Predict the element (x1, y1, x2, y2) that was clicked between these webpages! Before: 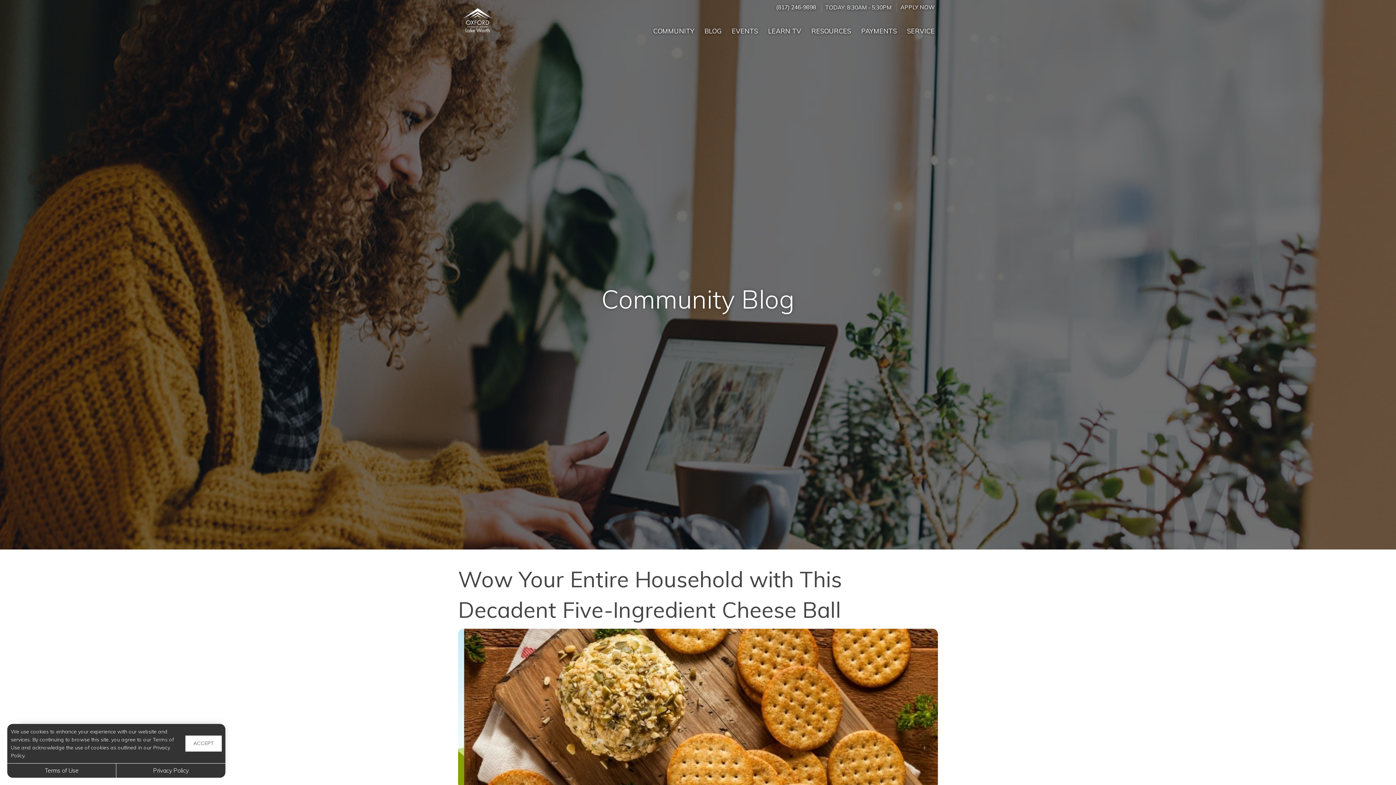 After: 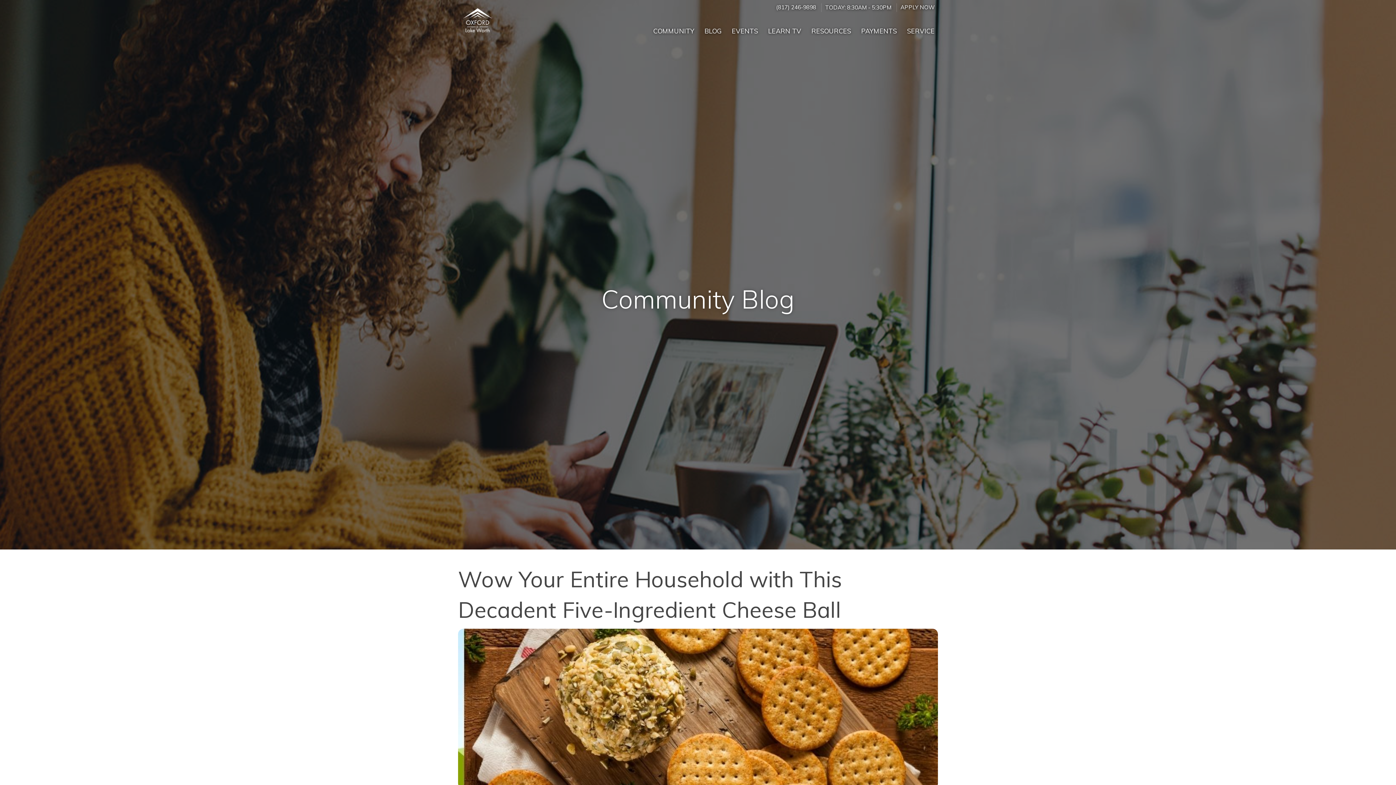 Action: label: ACCEPT bbox: (185, 736, 221, 752)